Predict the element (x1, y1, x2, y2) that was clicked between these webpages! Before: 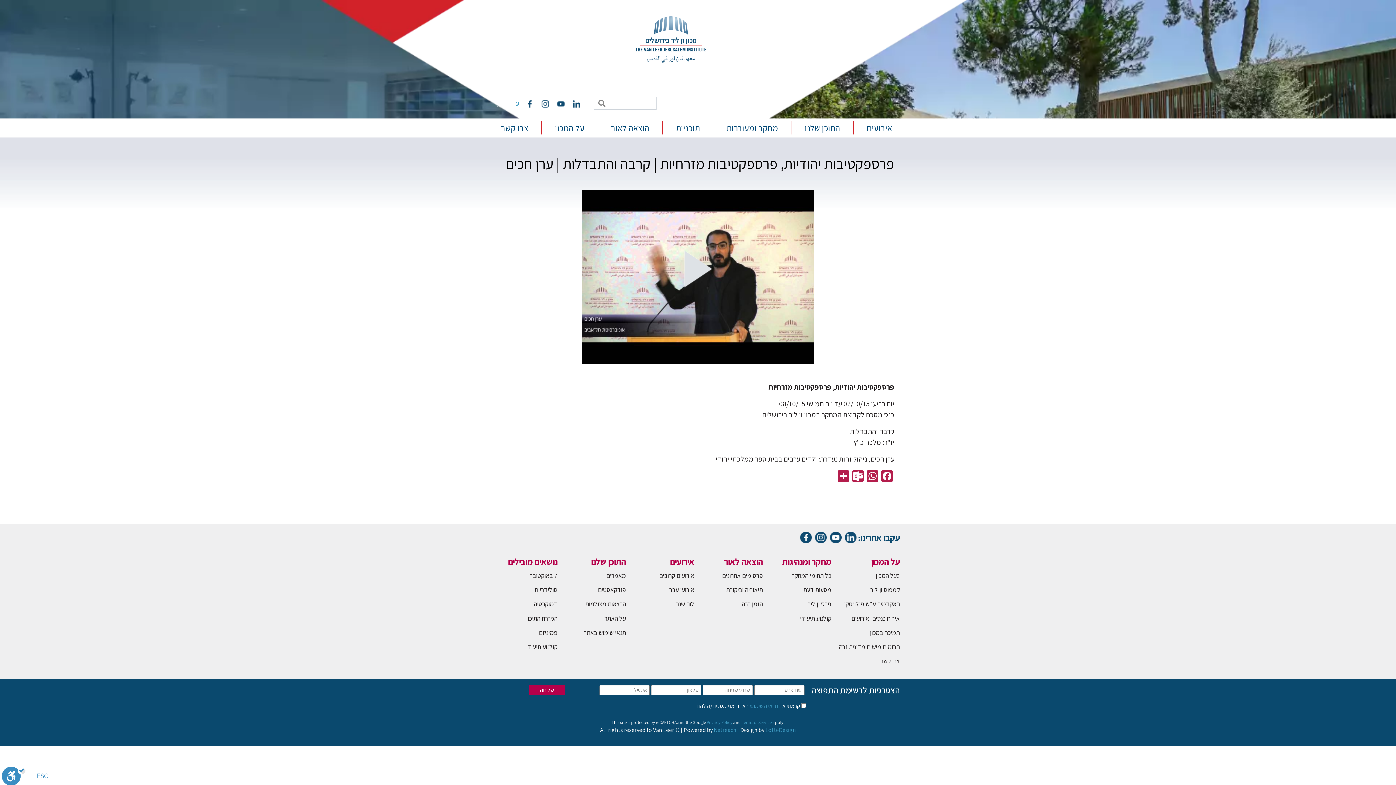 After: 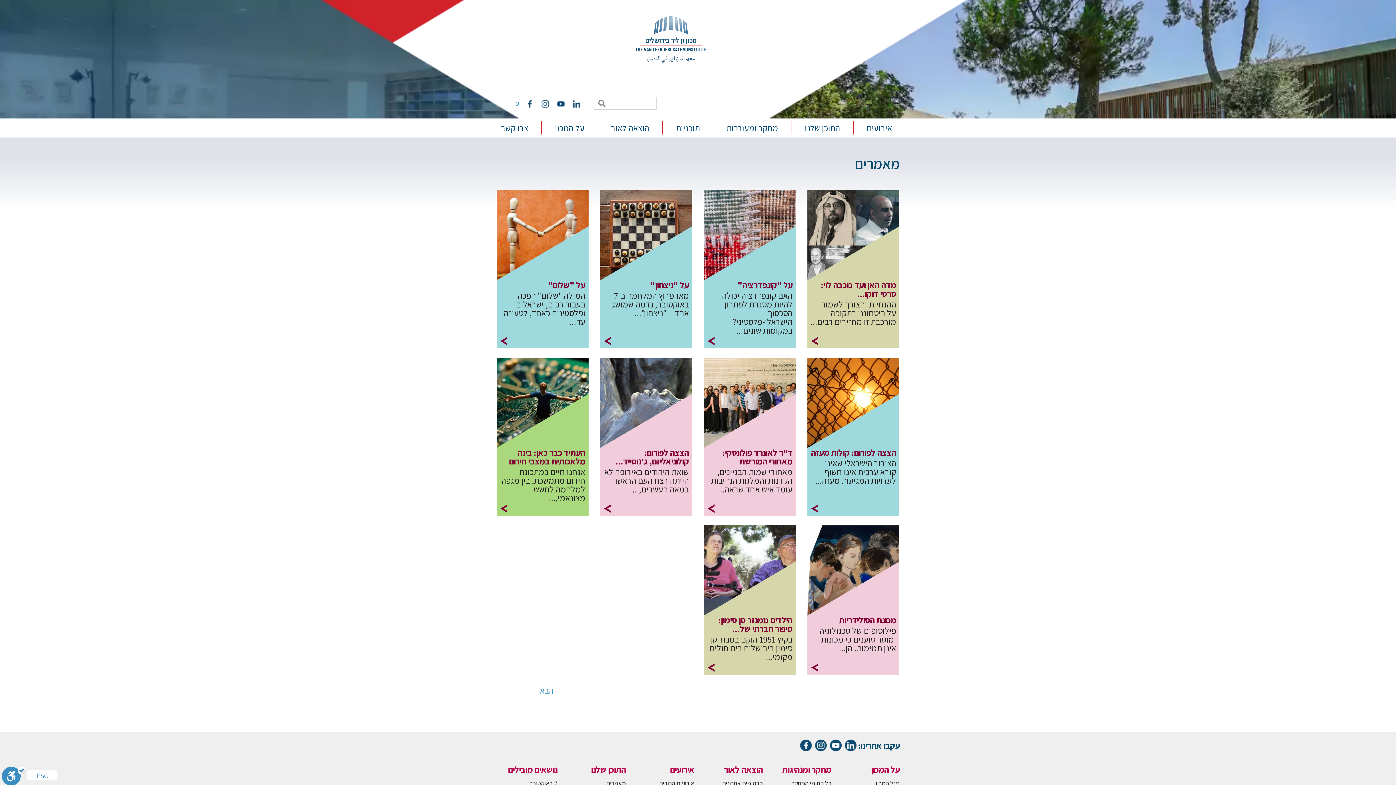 Action: label: מאמרים bbox: (606, 571, 626, 580)